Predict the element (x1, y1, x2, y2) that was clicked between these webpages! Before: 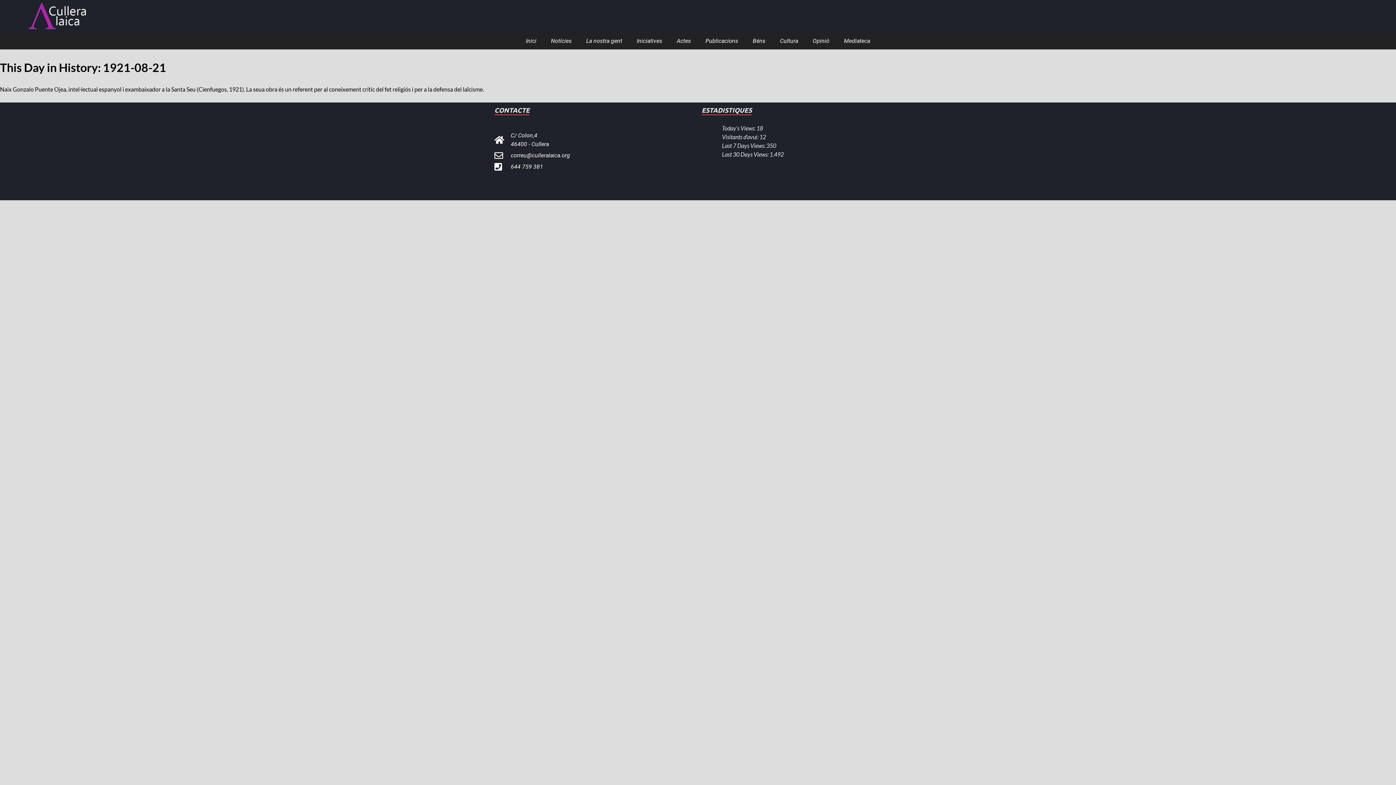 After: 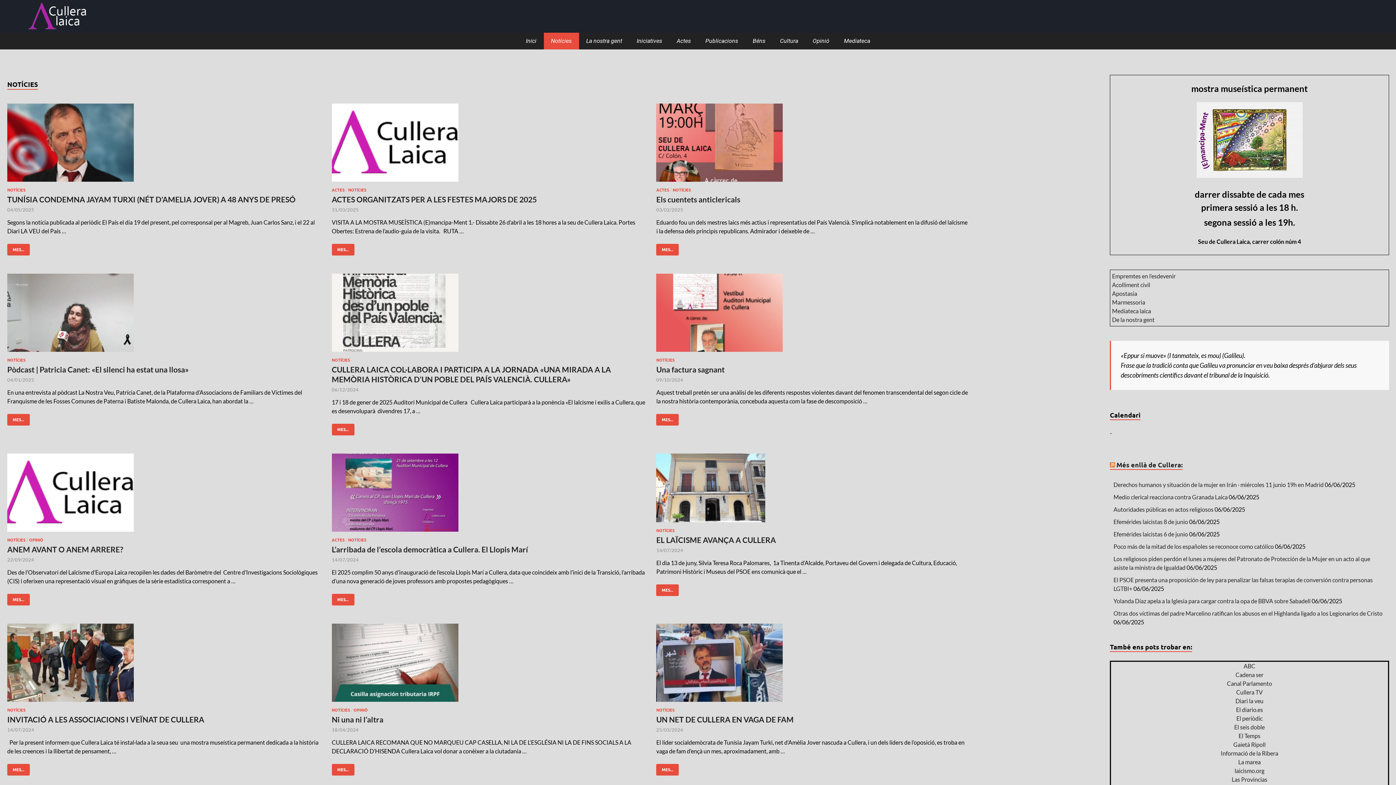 Action: label: Notícies bbox: (543, 32, 579, 49)